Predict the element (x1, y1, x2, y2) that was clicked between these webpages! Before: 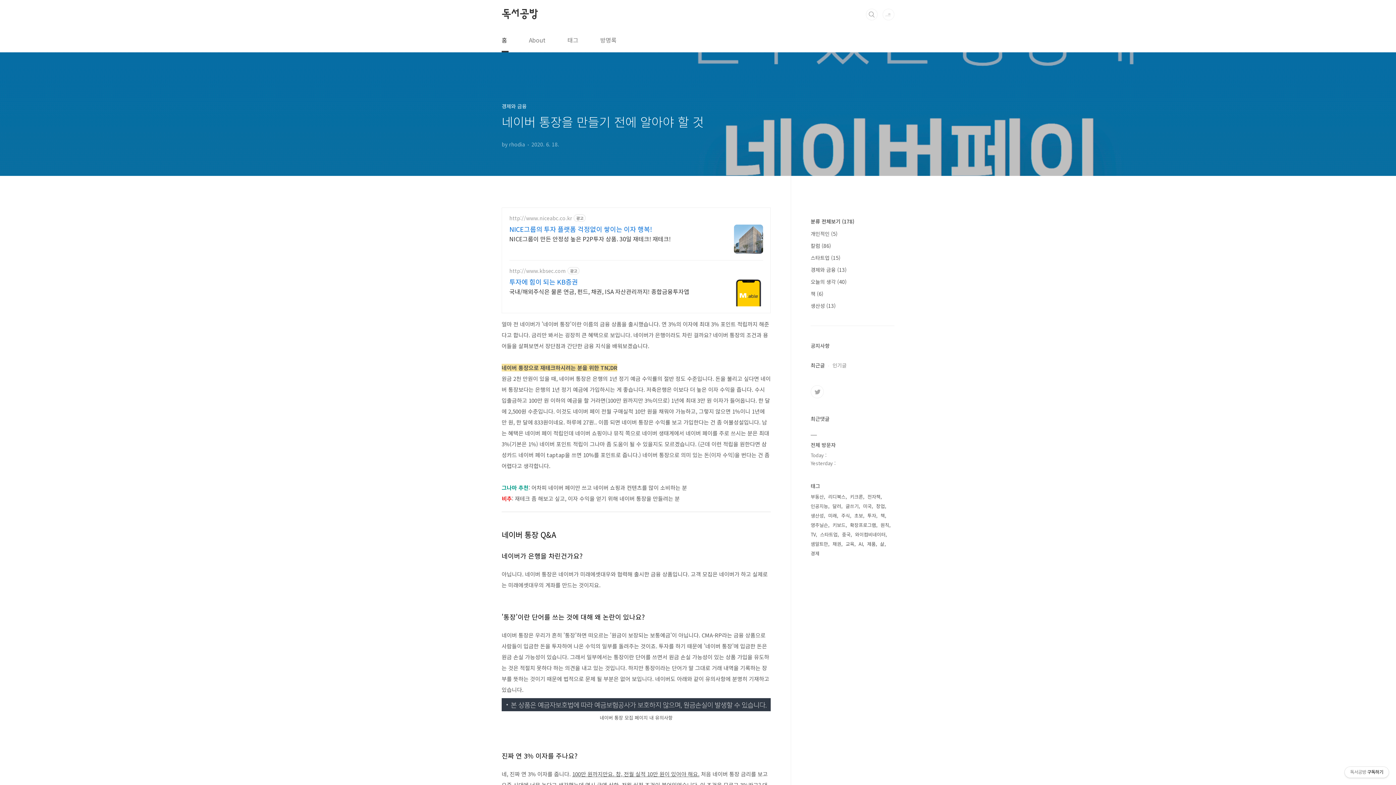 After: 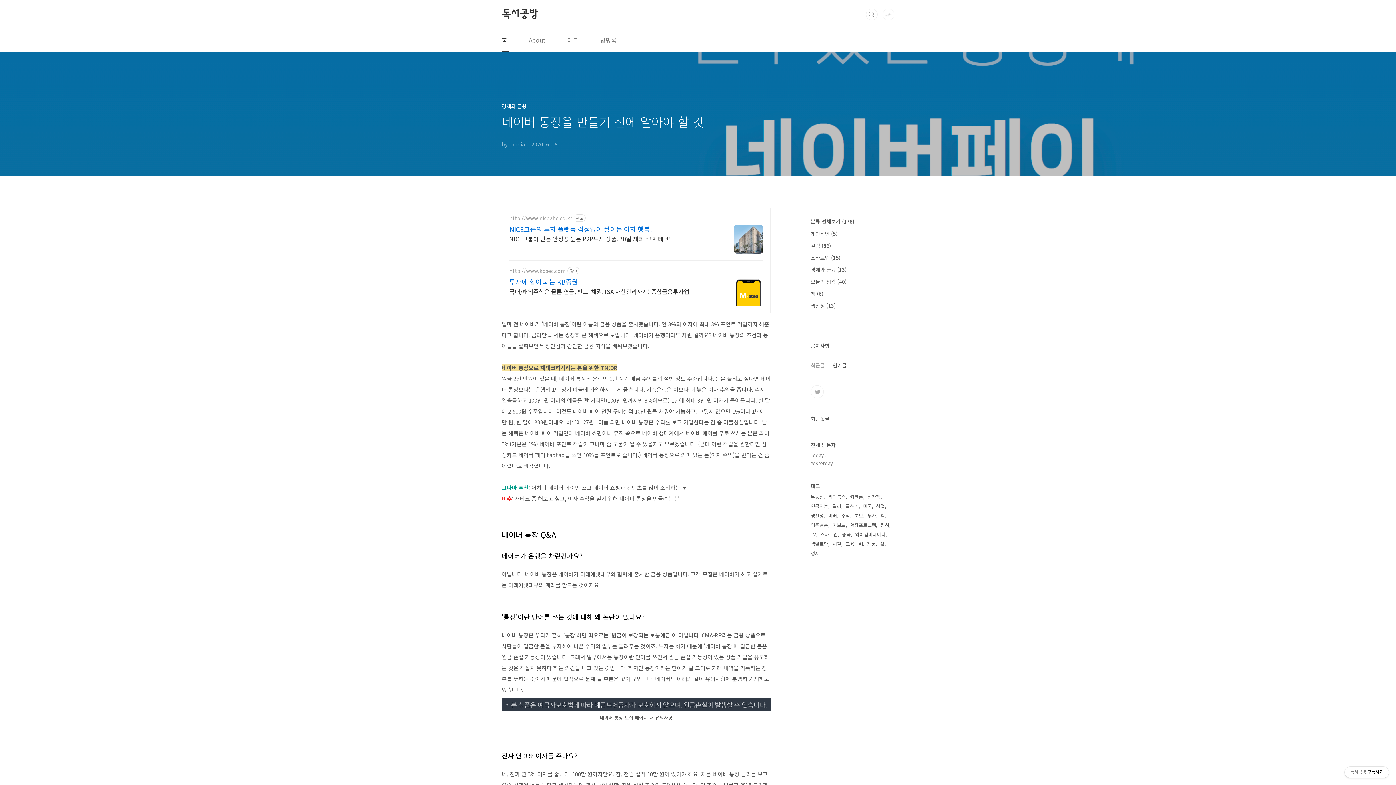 Action: label: 인기글 bbox: (825, 361, 846, 369)